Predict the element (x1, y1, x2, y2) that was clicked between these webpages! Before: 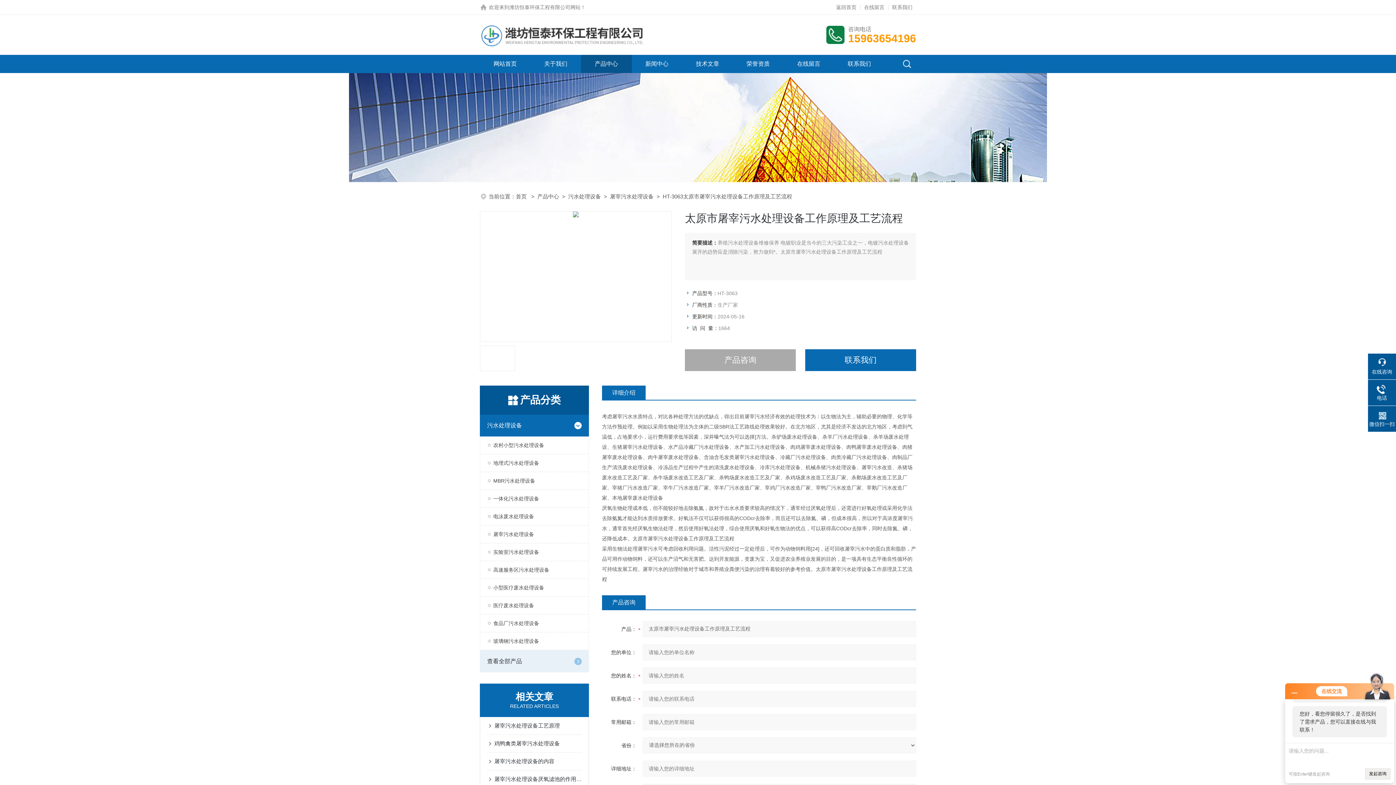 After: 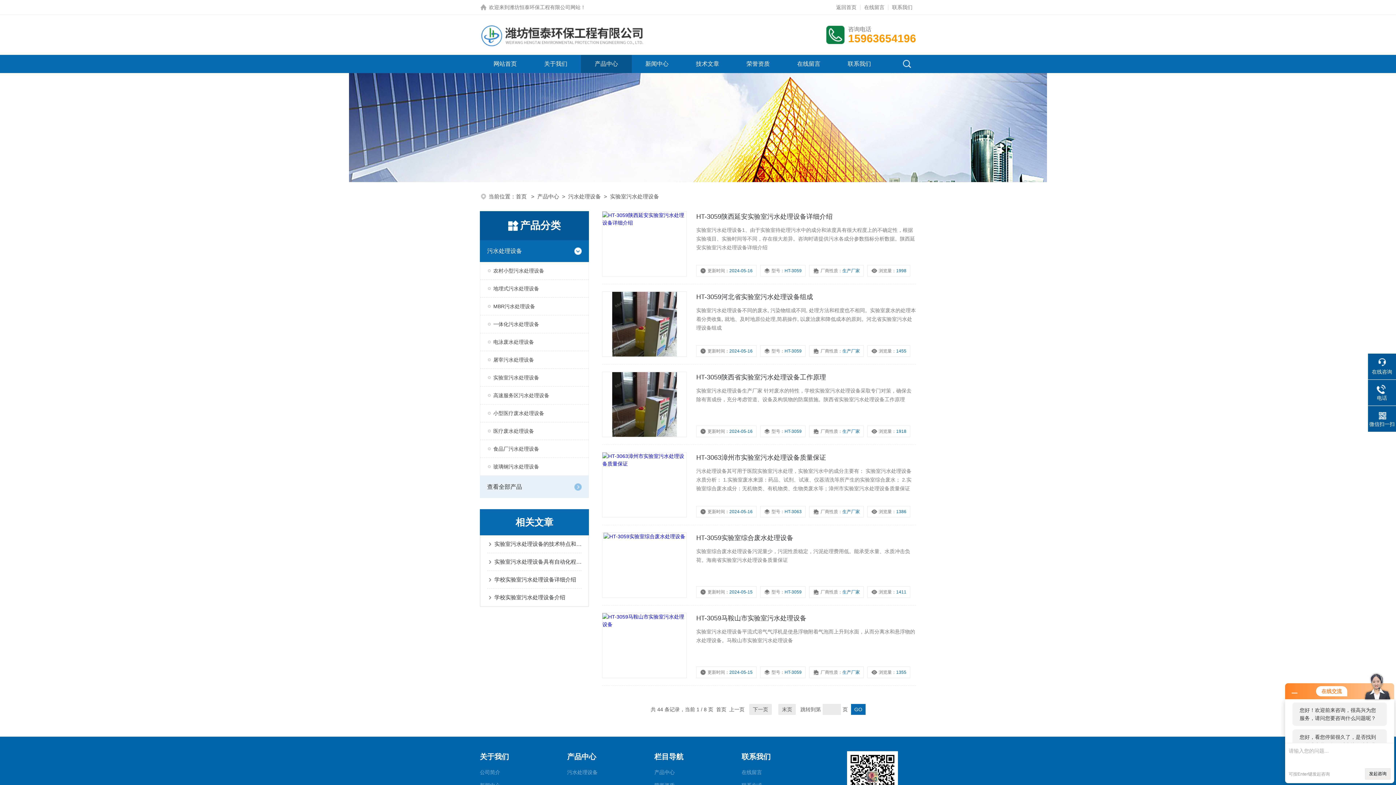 Action: bbox: (480, 543, 588, 561) label: 实验室污水处理设备